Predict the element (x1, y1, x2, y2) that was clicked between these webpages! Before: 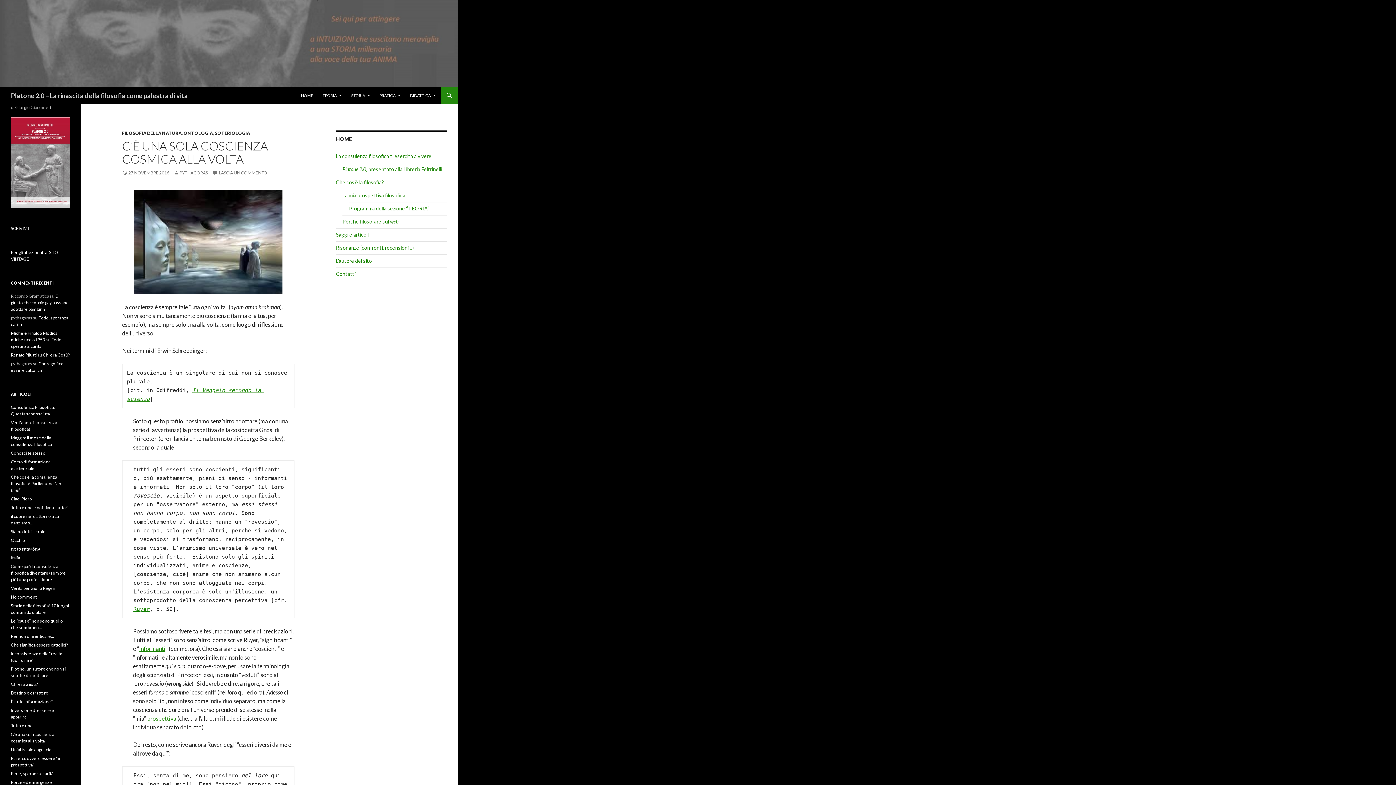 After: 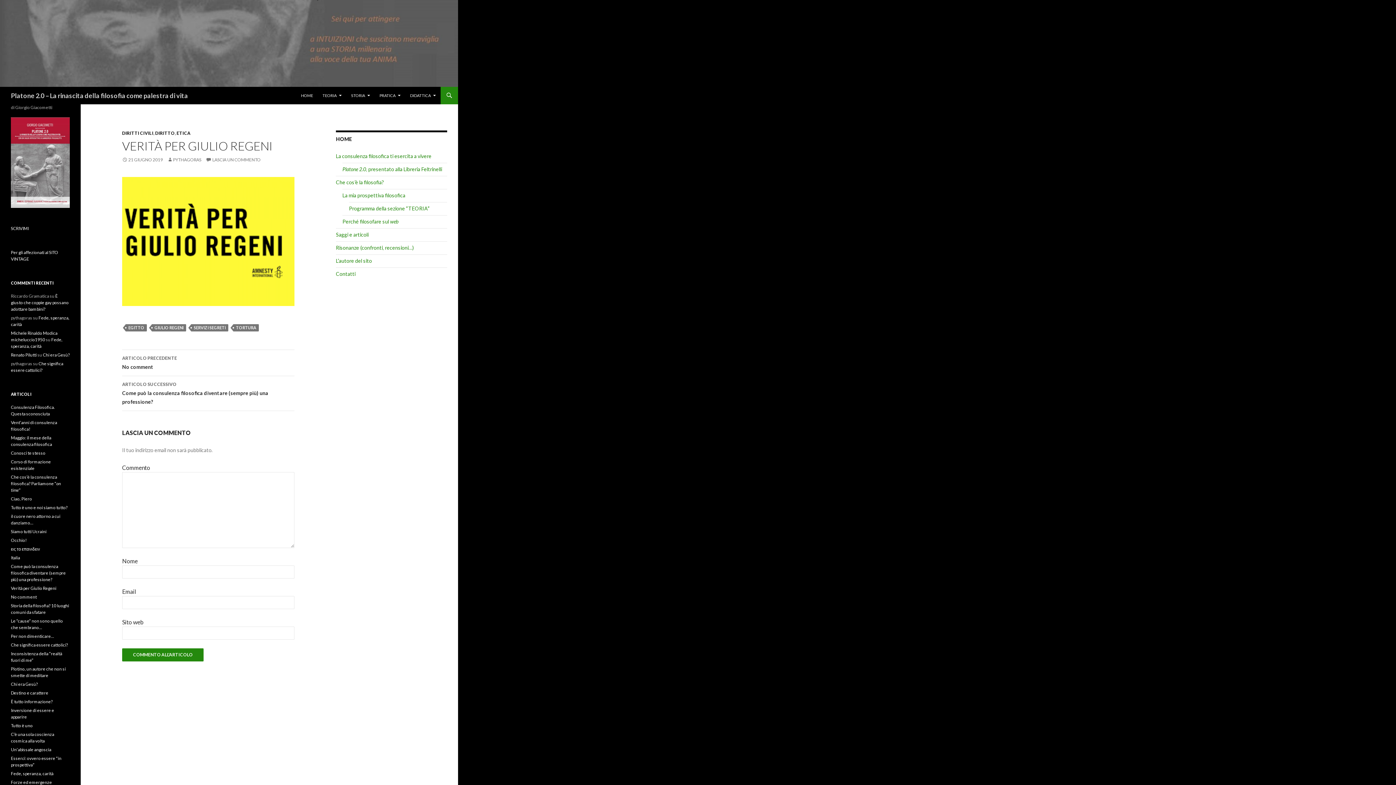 Action: bbox: (10, 585, 56, 591) label: Verità per Giulio Regeni